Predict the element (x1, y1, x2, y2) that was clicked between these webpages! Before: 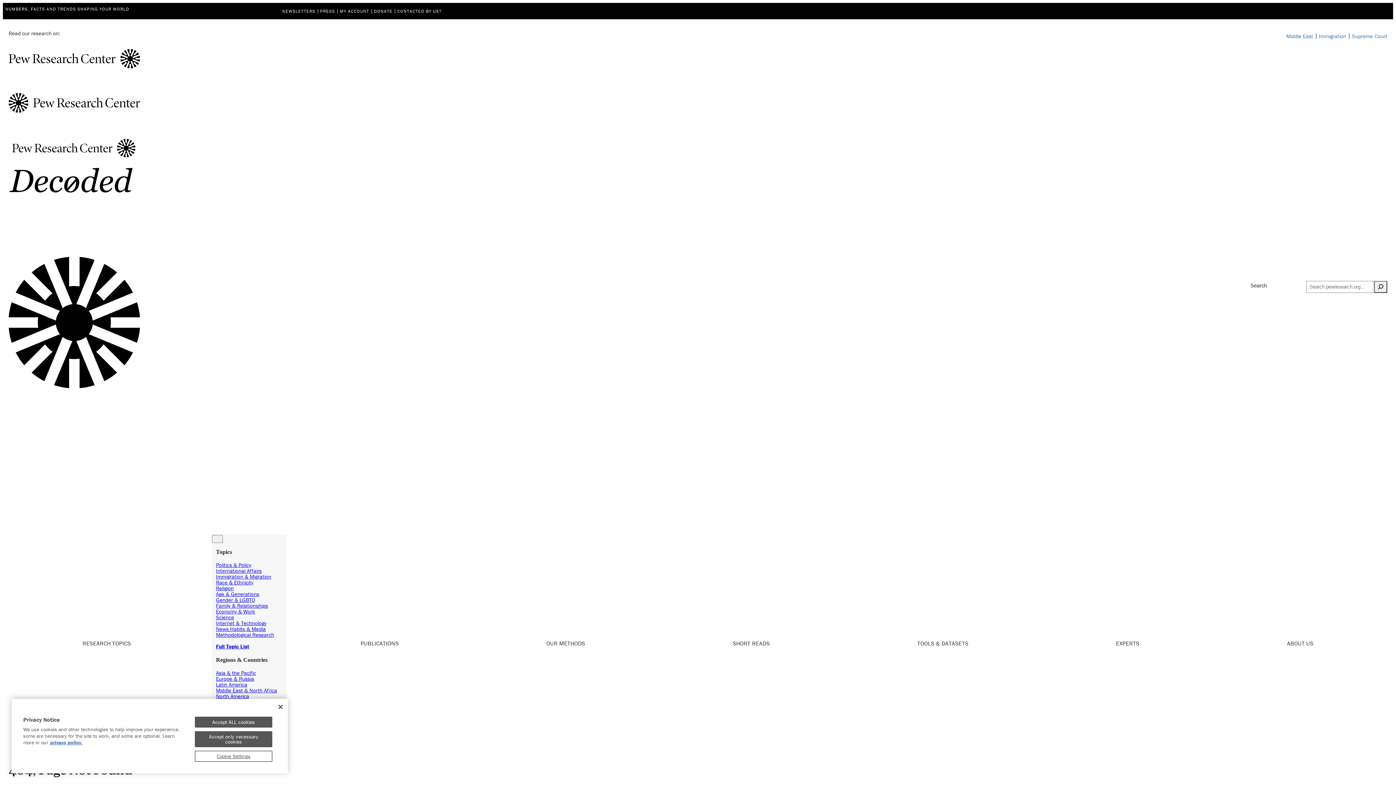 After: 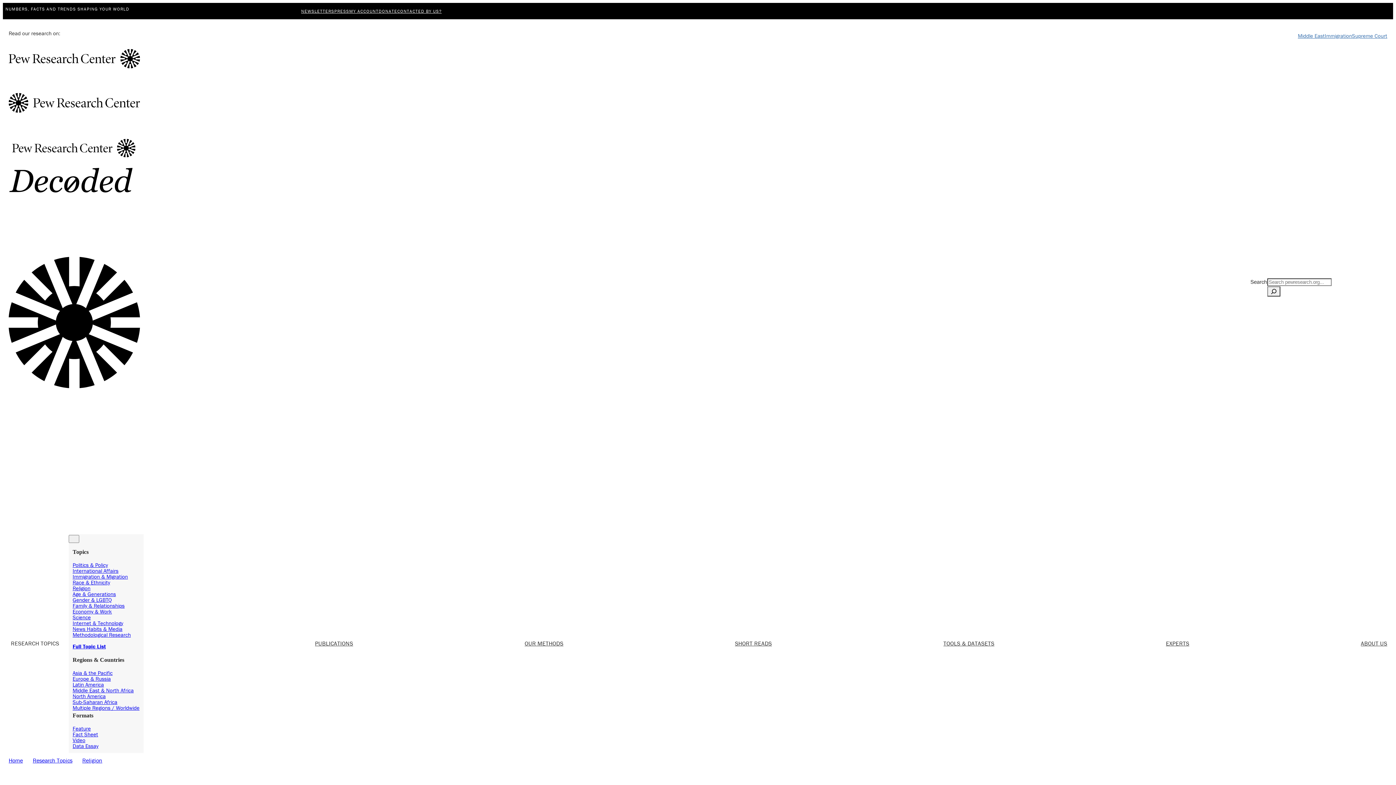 Action: label: Religion bbox: (216, 585, 233, 591)